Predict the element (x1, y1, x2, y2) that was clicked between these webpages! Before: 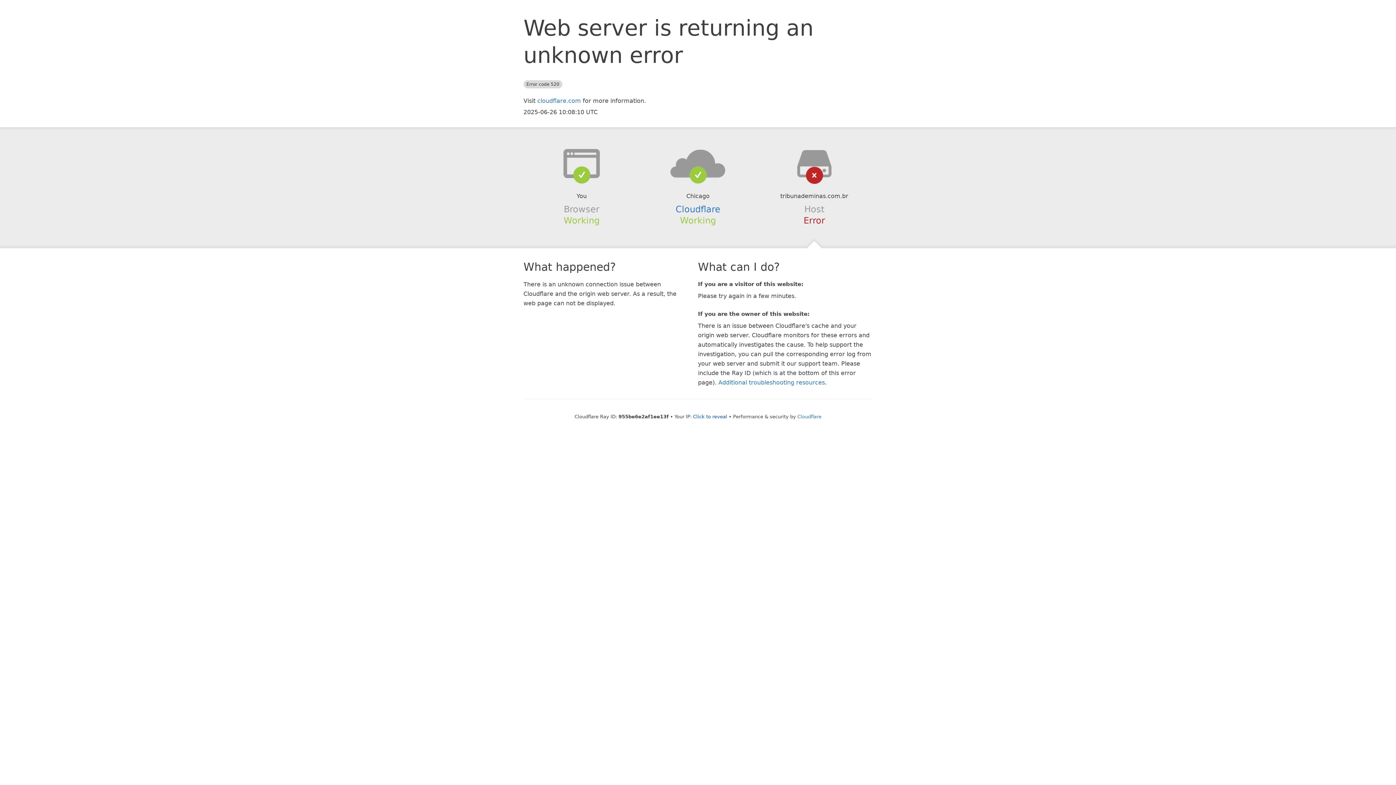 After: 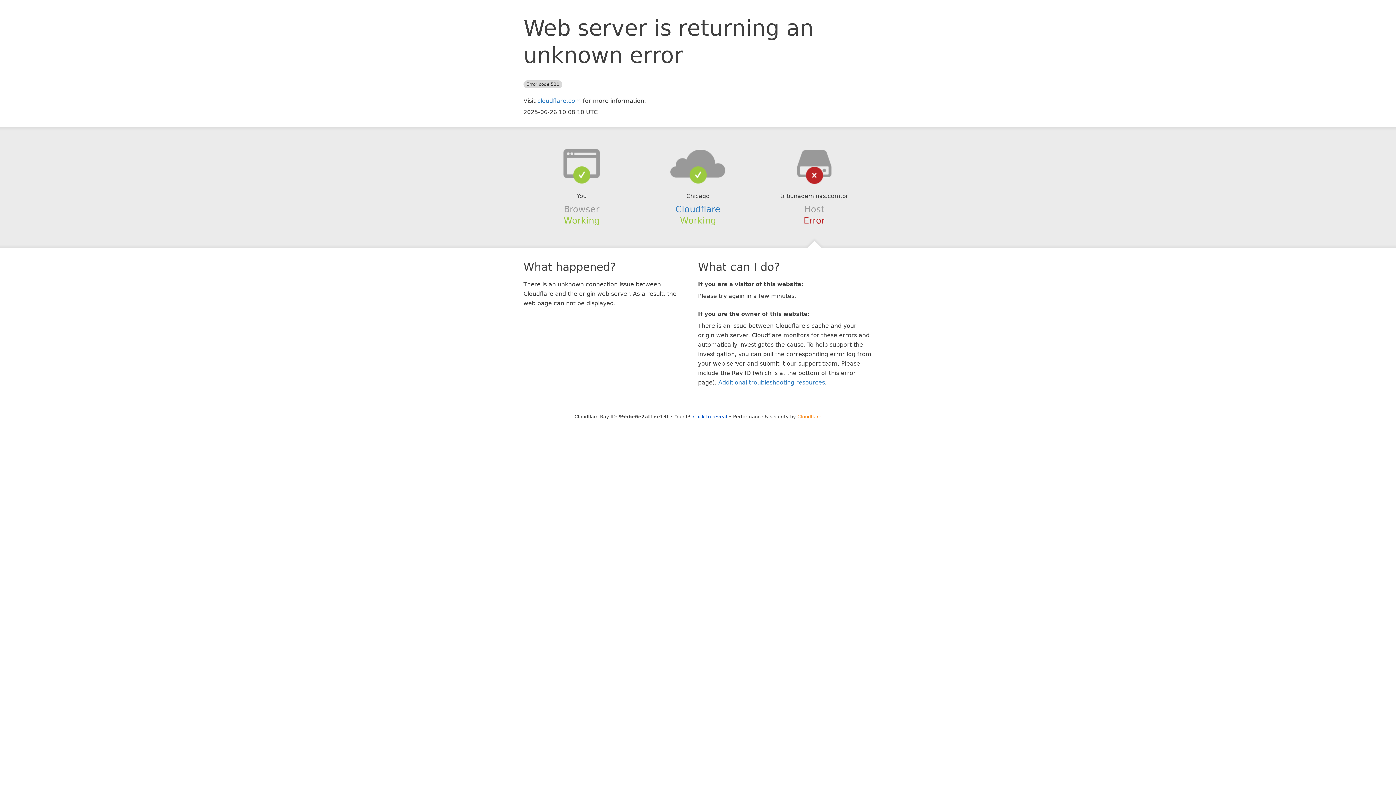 Action: bbox: (797, 414, 821, 419) label: Cloudflare